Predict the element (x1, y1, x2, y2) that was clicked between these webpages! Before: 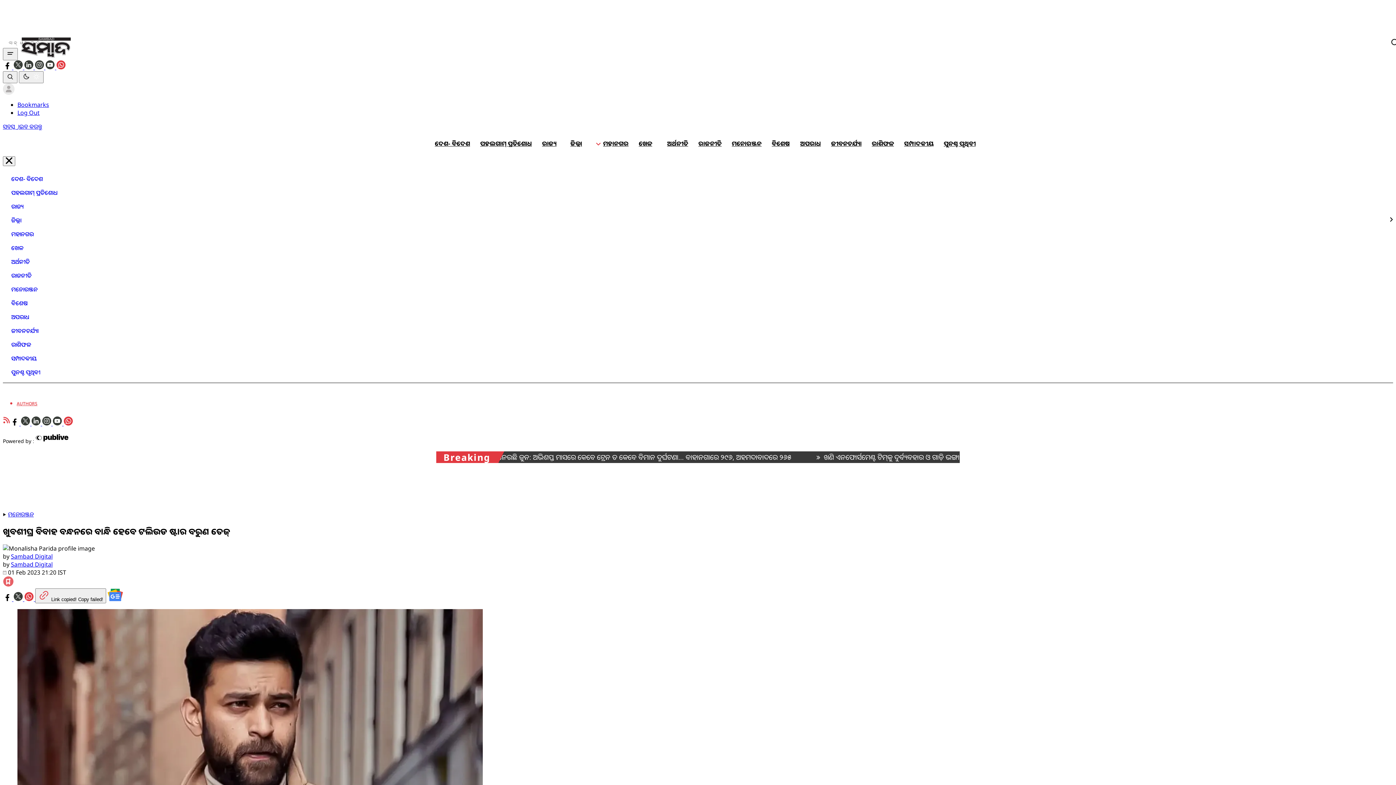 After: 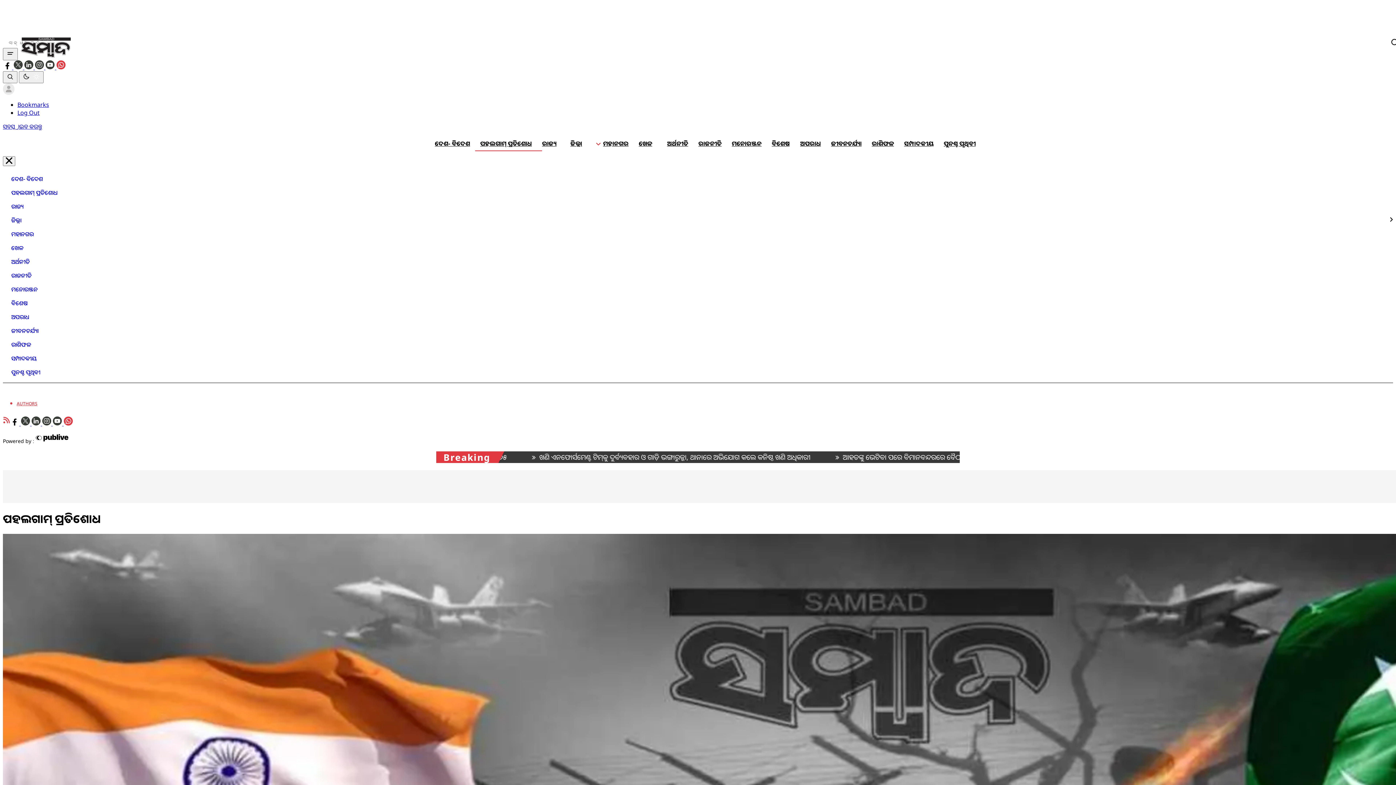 Action: label: ପହଲଗାମ୍ ପ୍ରତିଶୋଧ bbox: (477, 135, 534, 151)